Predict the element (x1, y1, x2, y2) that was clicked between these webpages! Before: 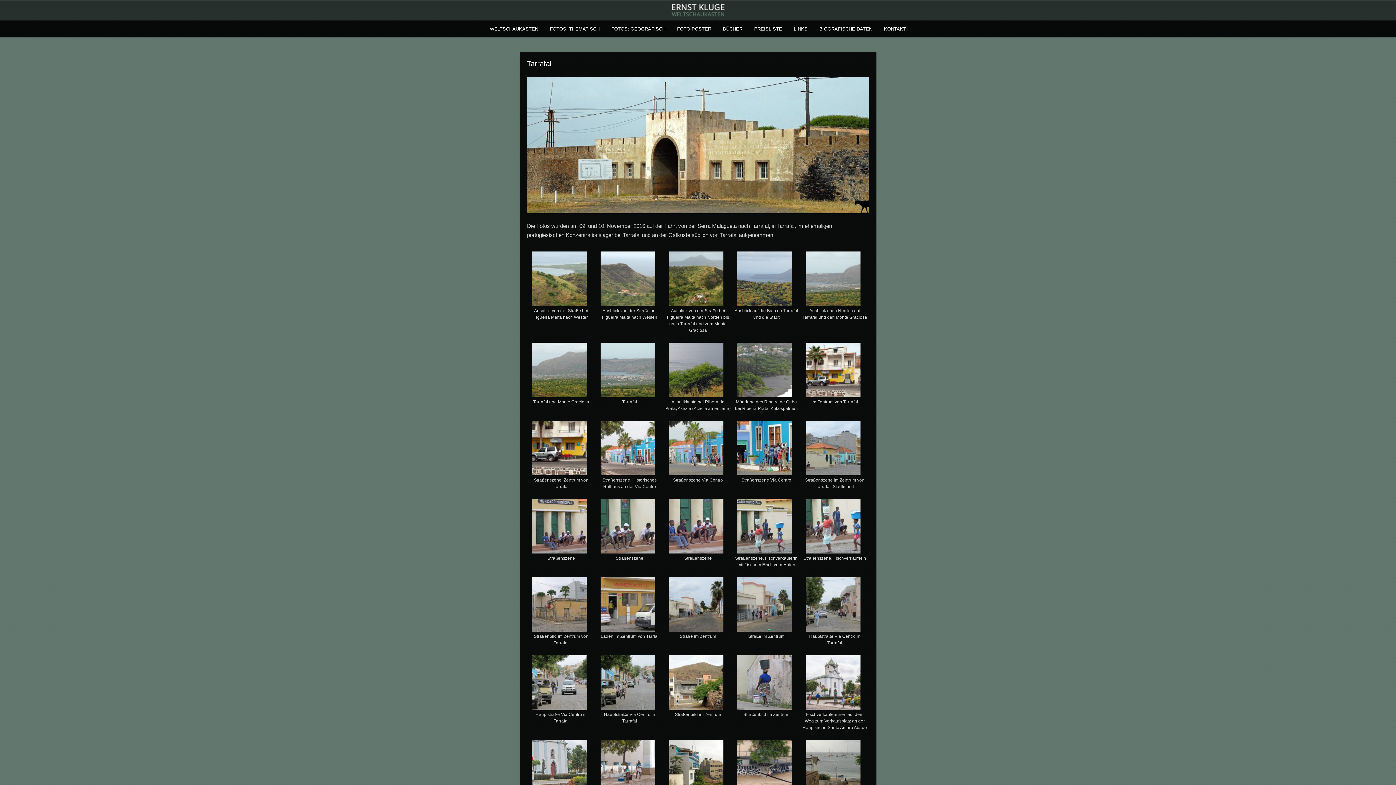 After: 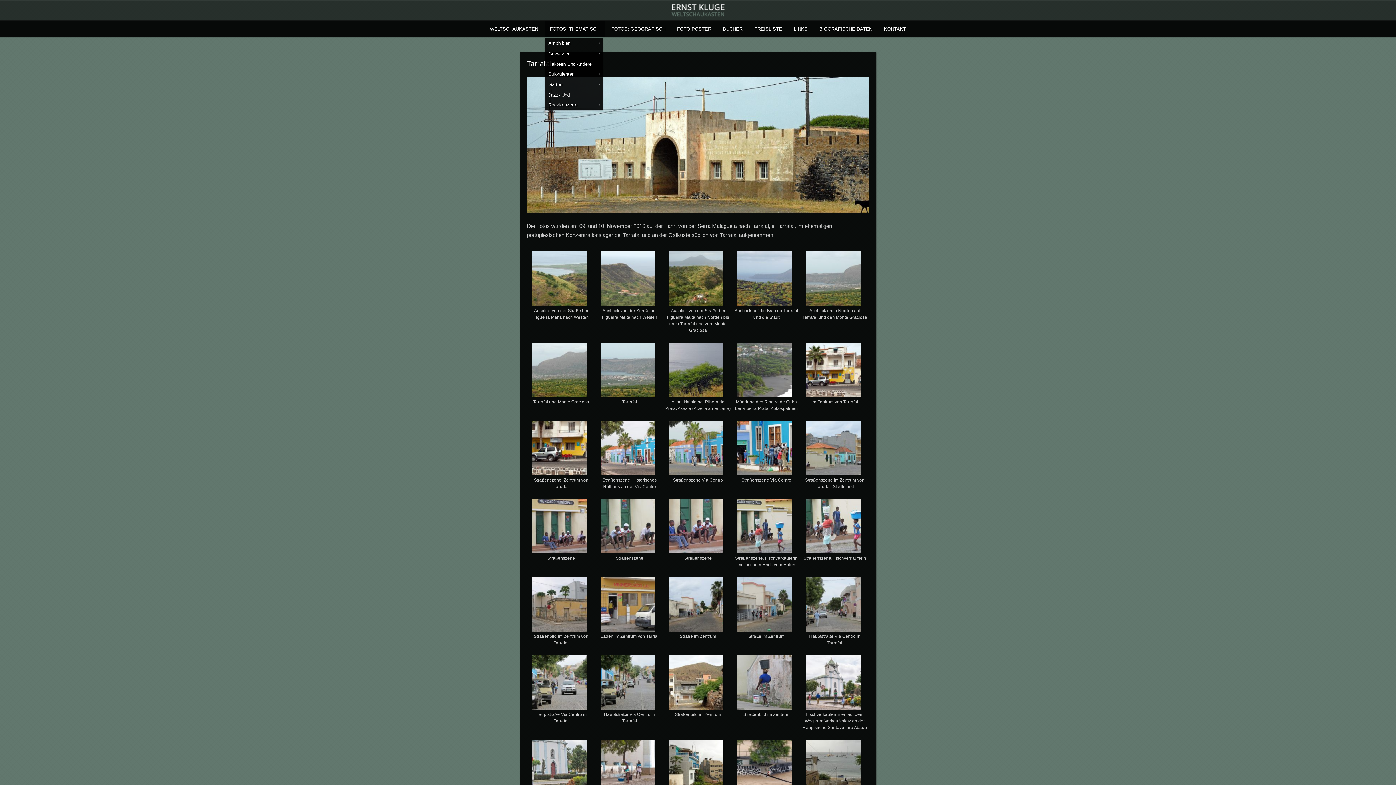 Action: bbox: (544, 20, 604, 37) label: FOTOS: THEMATISCH